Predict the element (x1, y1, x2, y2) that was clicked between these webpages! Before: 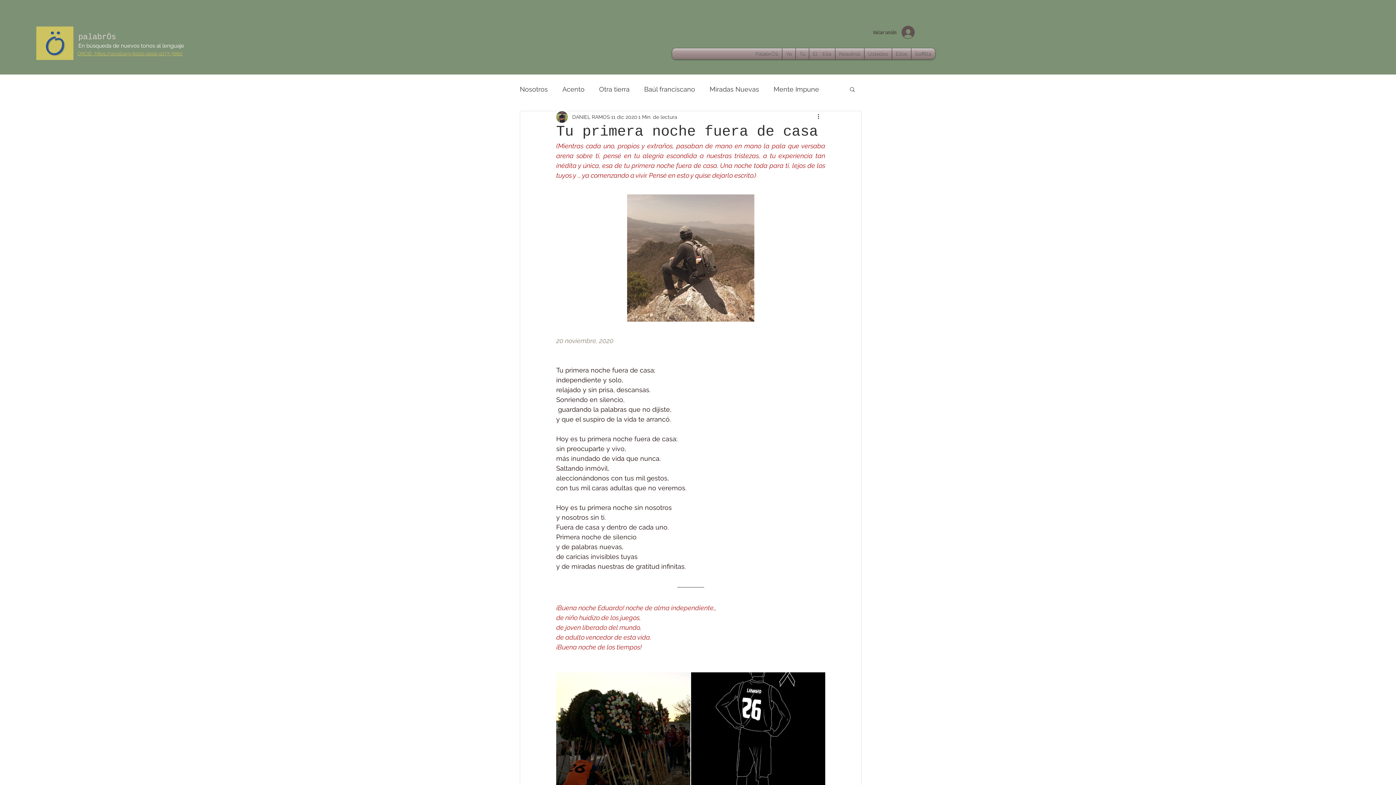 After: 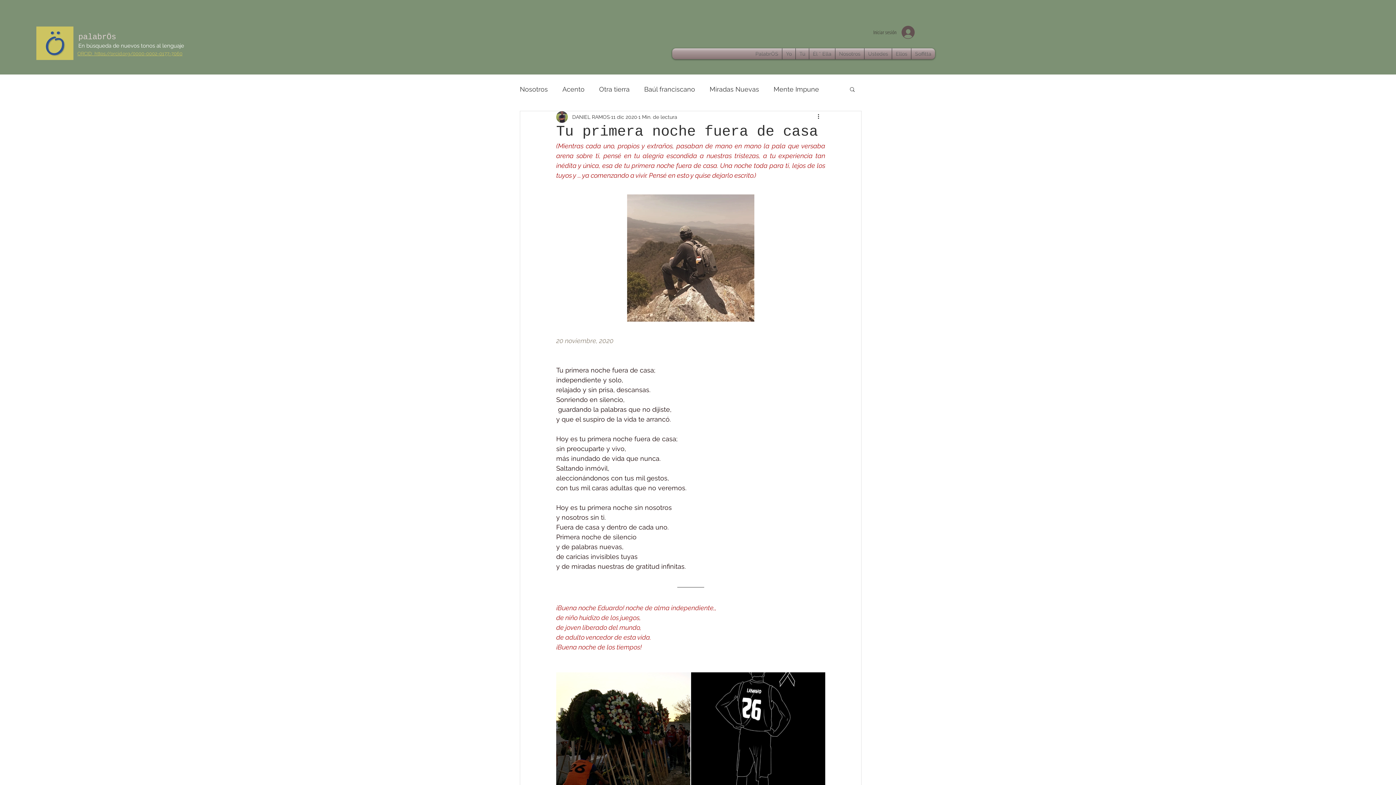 Action: bbox: (868, 23, 920, 41) label: Iniciar sesión